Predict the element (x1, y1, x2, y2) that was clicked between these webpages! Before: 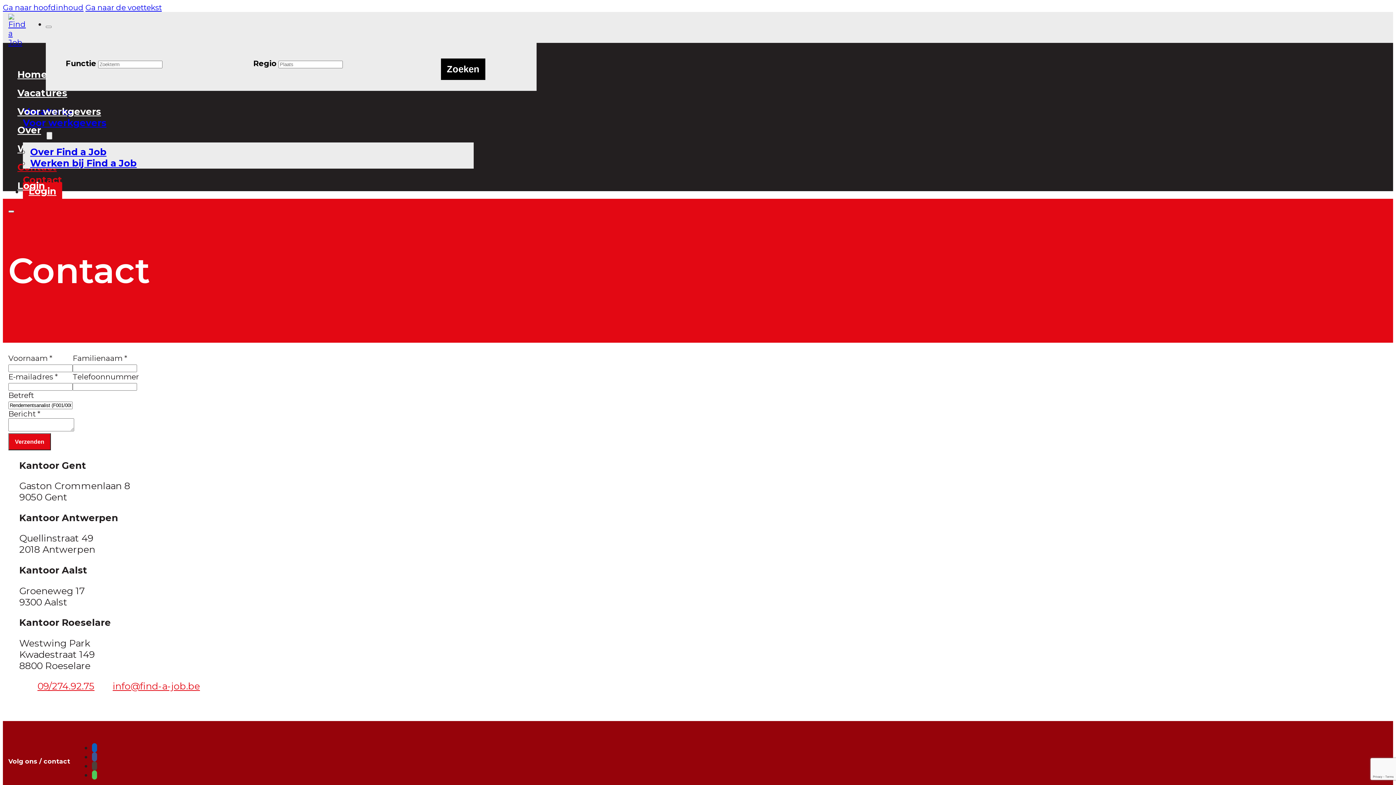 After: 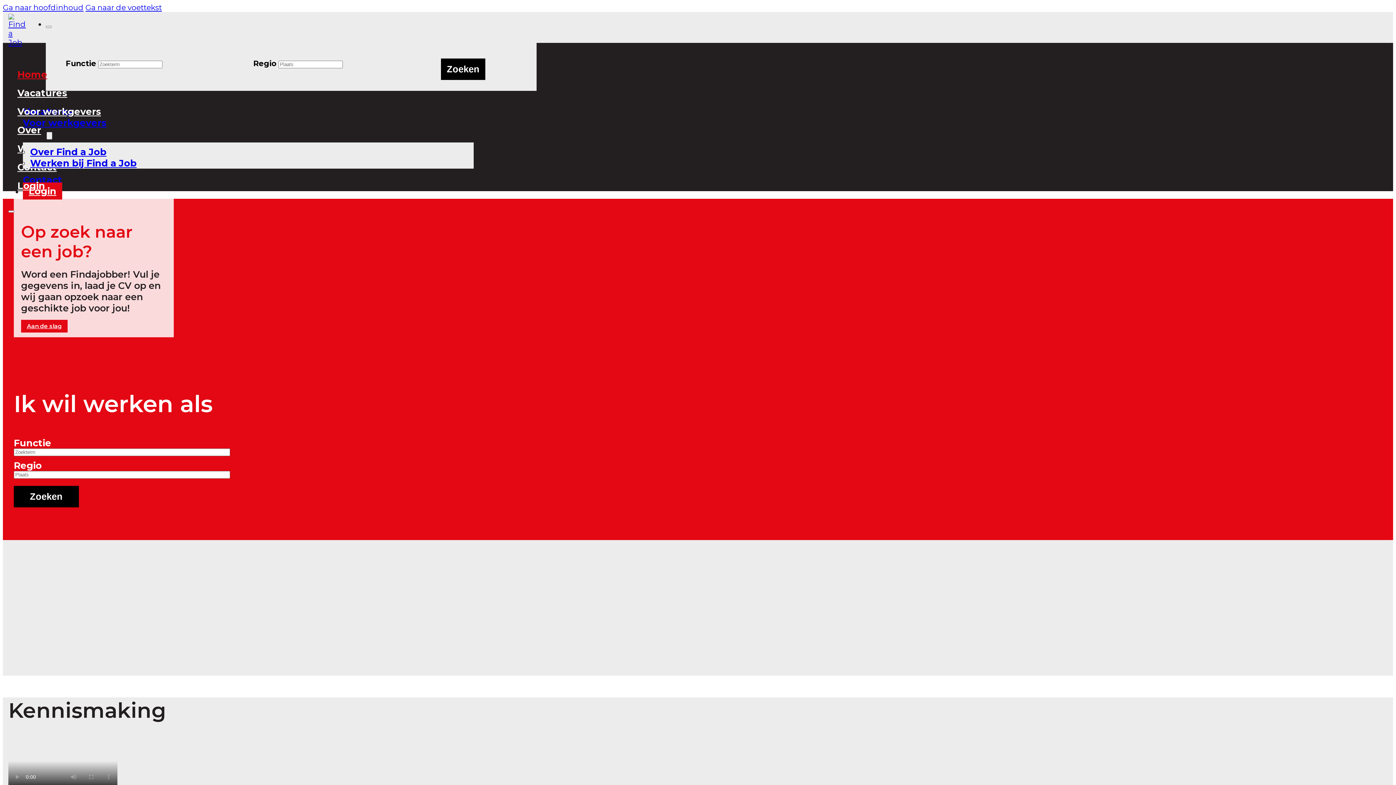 Action: bbox: (17, 68, 47, 79) label: Home